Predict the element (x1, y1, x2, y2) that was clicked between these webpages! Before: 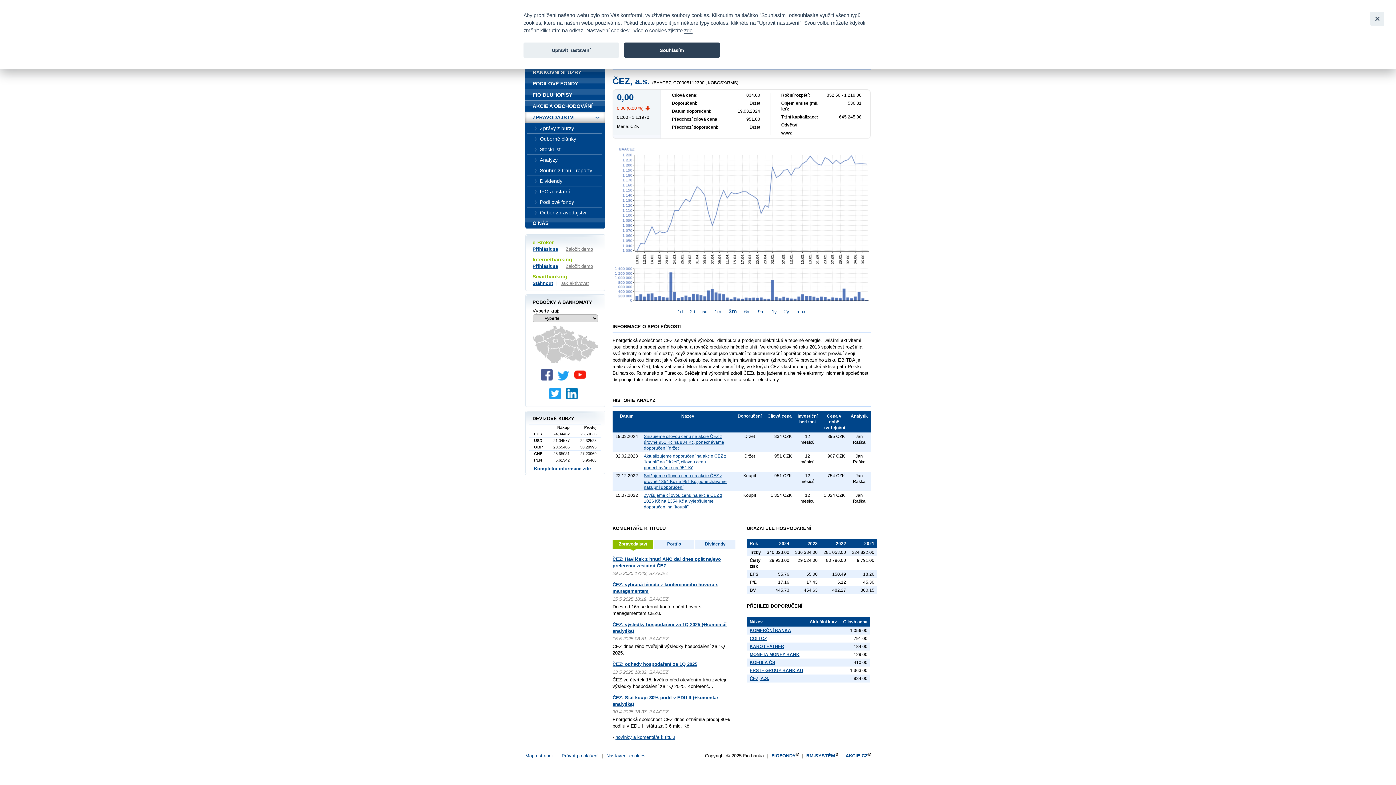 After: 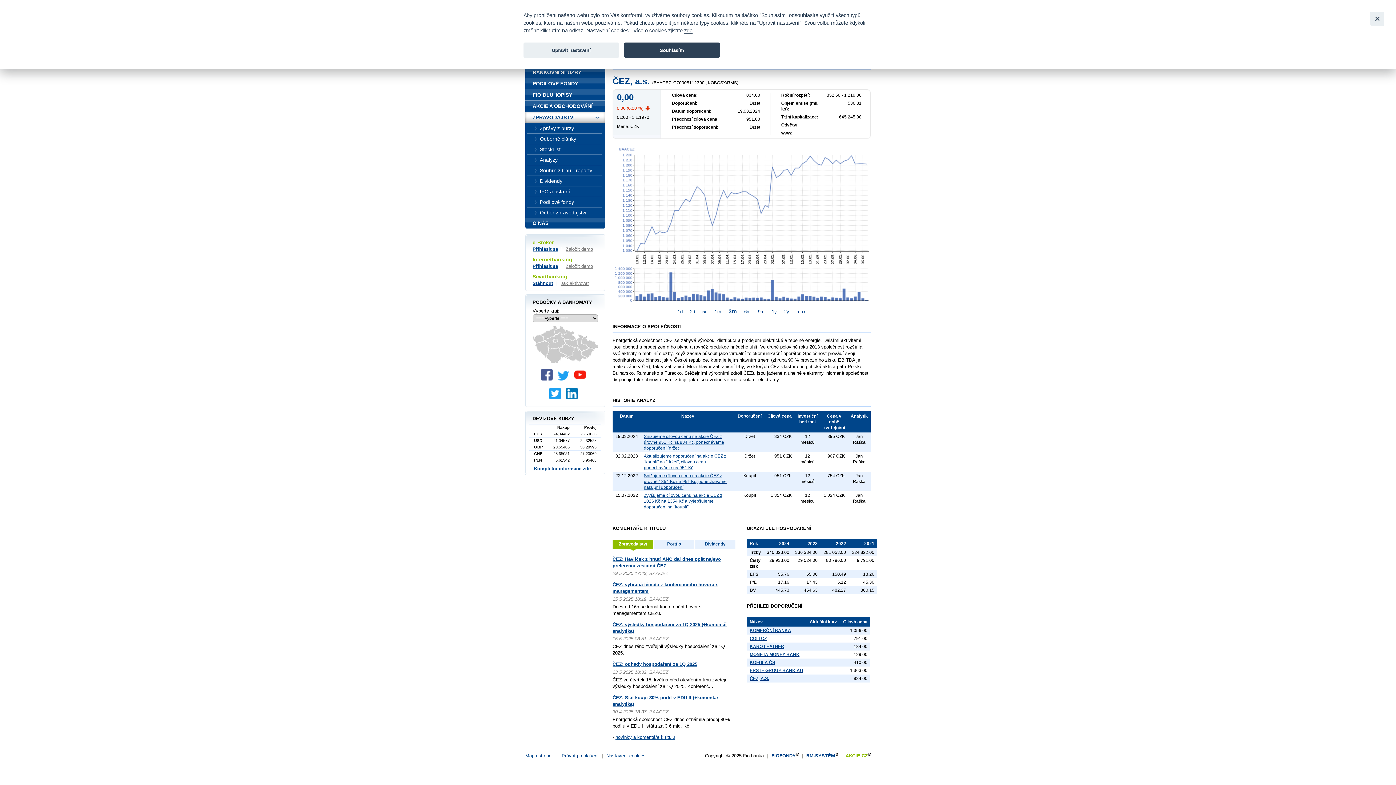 Action: label: AKCIE.CZ bbox: (845, 753, 870, 758)